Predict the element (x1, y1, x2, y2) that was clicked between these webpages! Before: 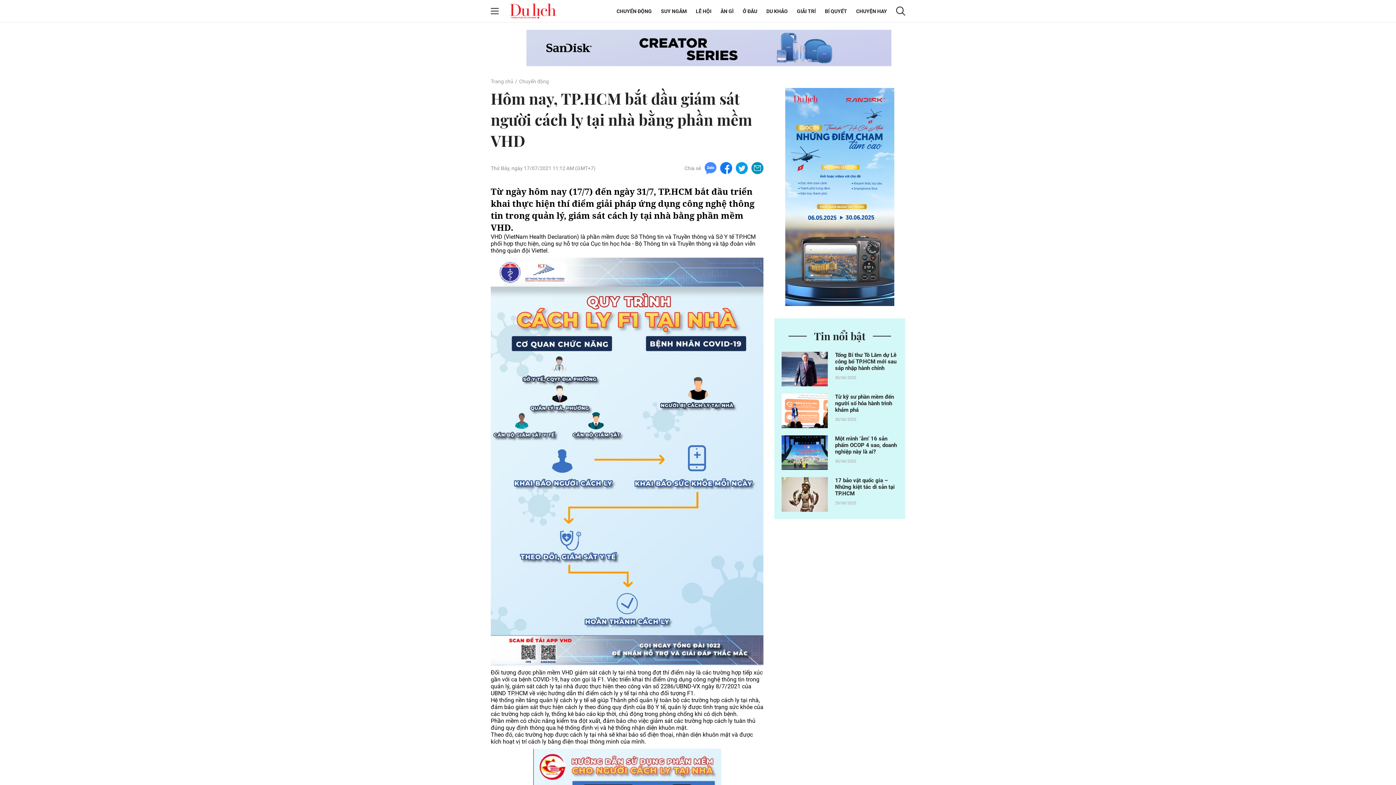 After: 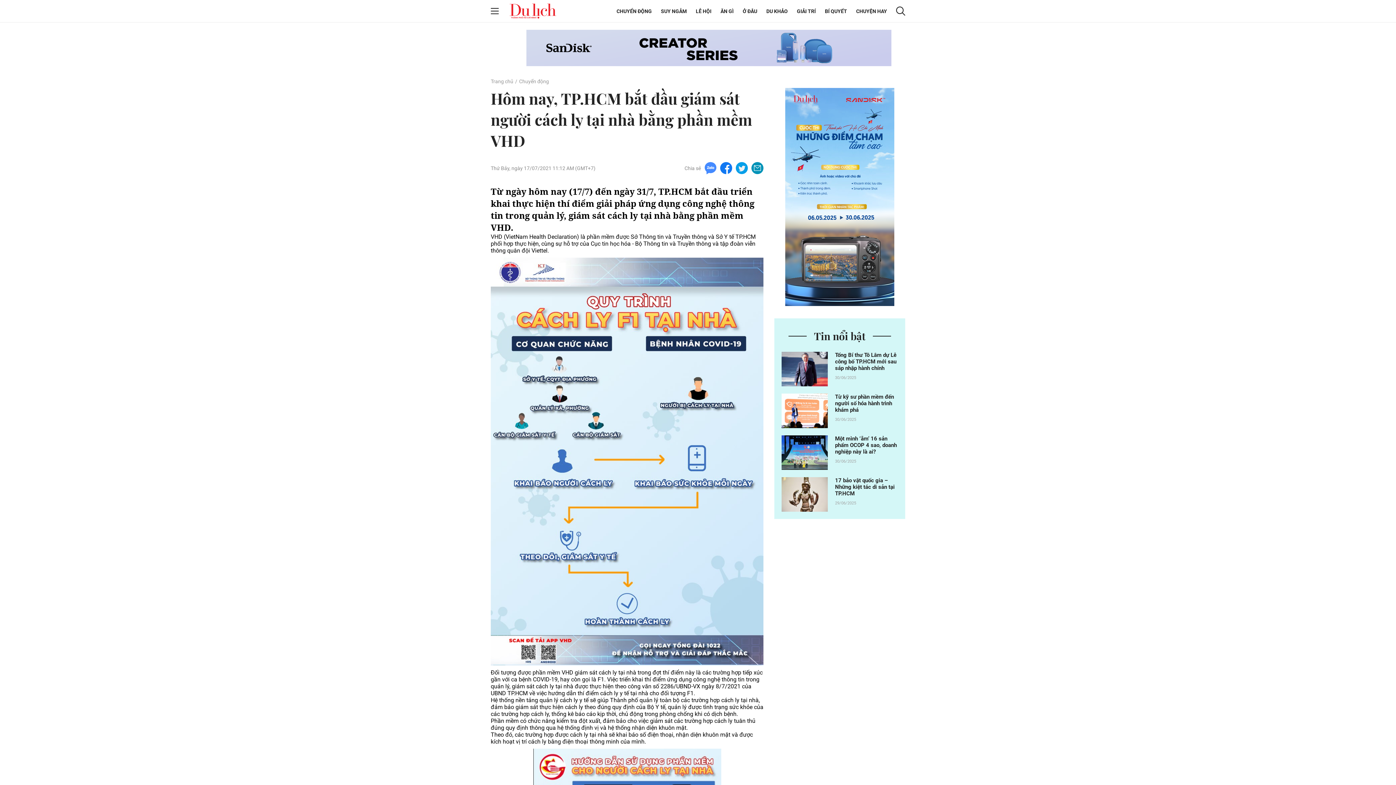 Action: bbox: (785, 300, 894, 307)